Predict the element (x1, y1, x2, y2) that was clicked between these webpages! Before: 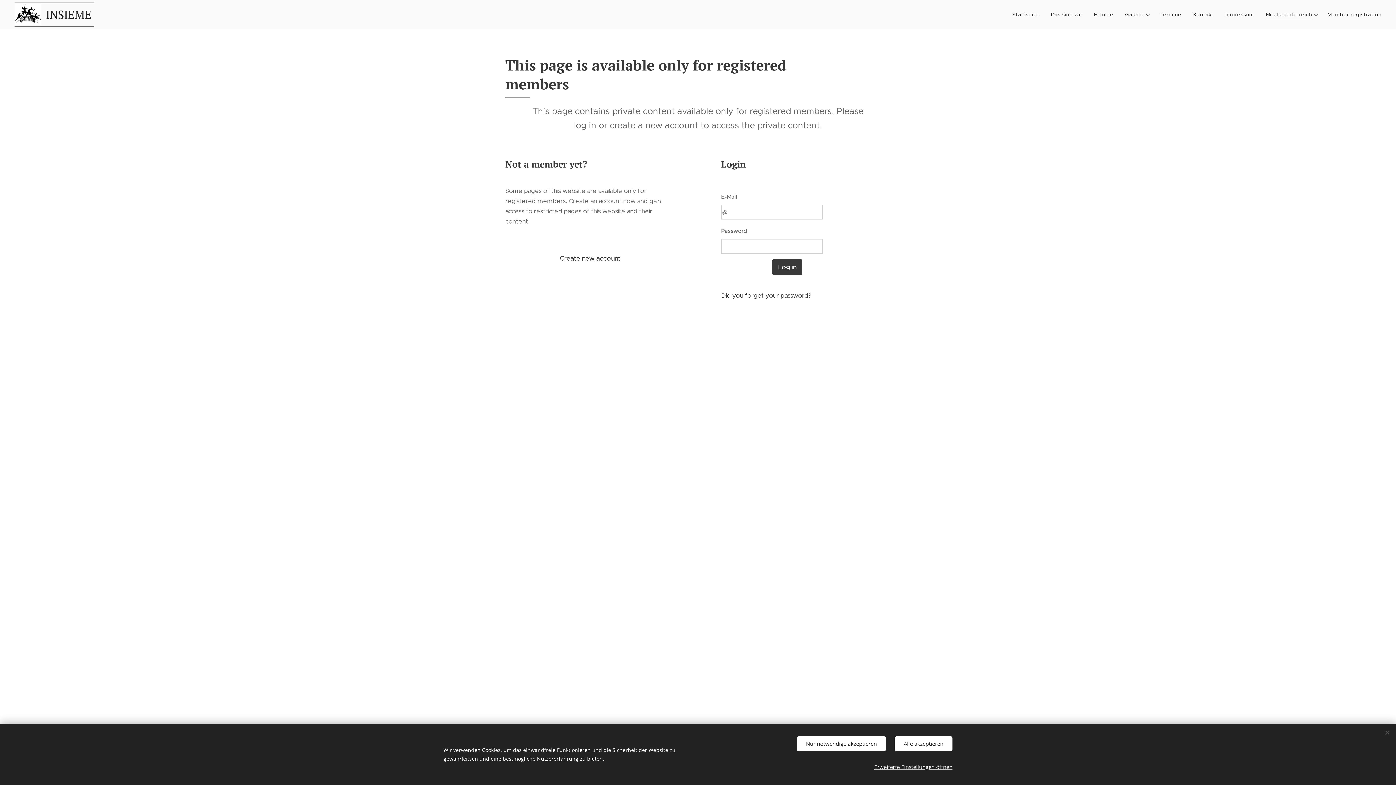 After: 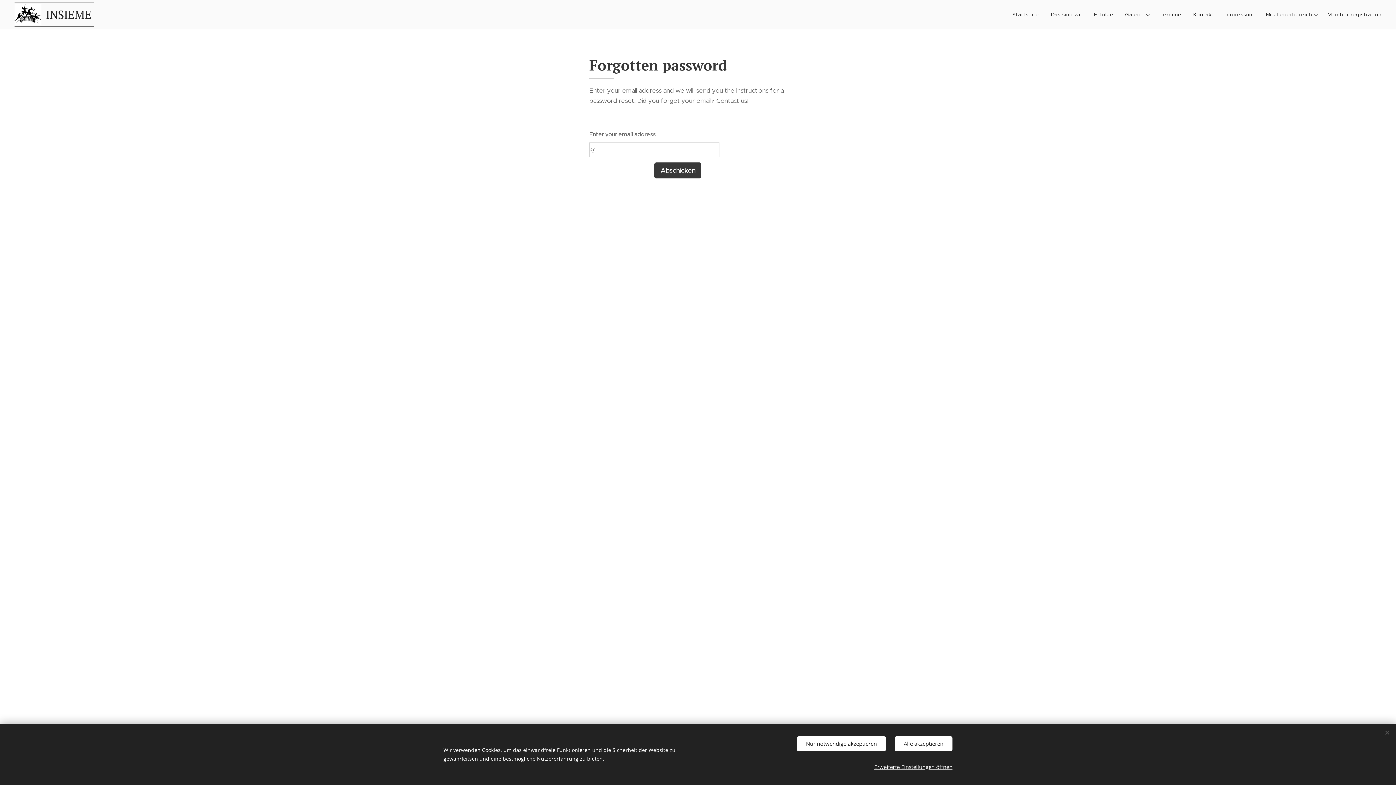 Action: label: Did you forget your password? bbox: (721, 291, 811, 299)